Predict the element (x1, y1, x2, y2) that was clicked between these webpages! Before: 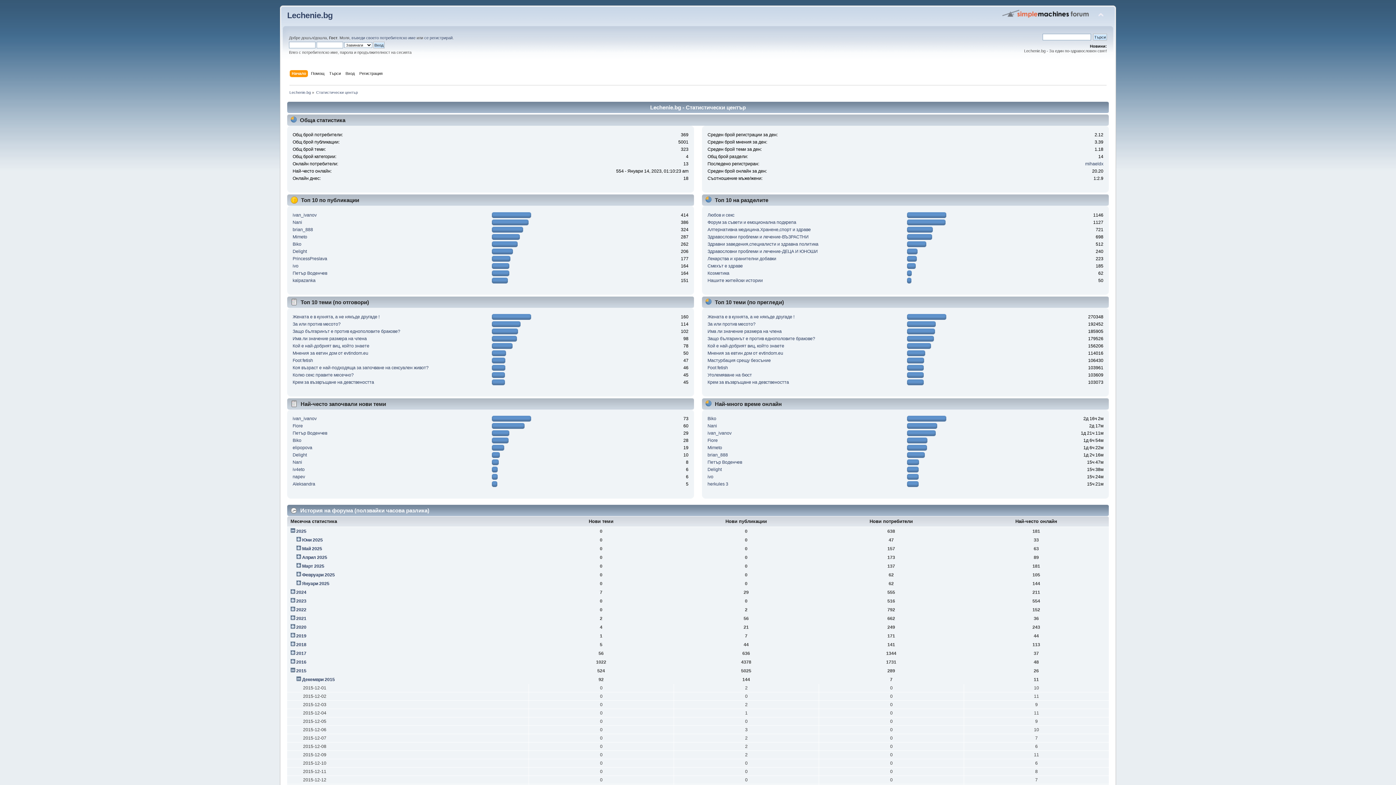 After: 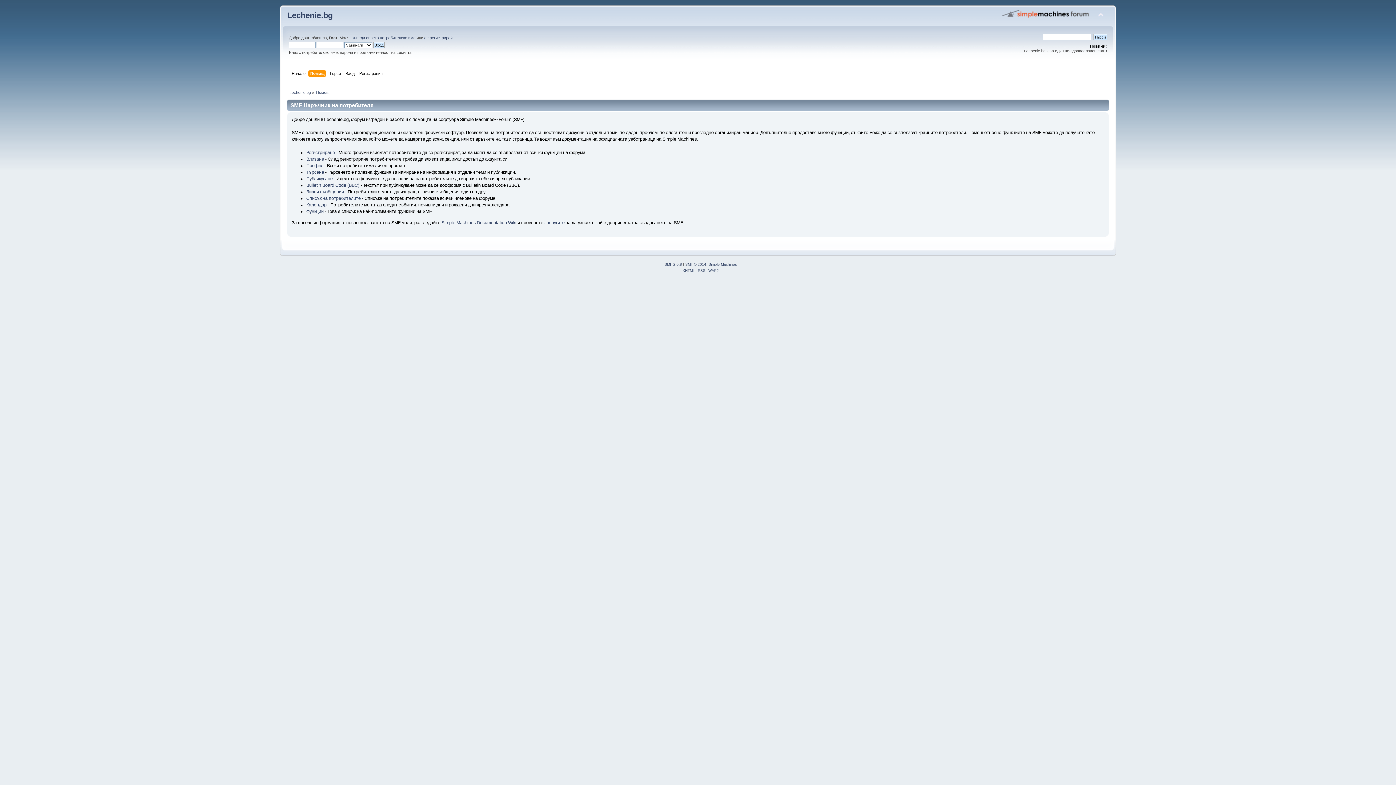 Action: bbox: (311, 70, 326, 78) label: Помощ